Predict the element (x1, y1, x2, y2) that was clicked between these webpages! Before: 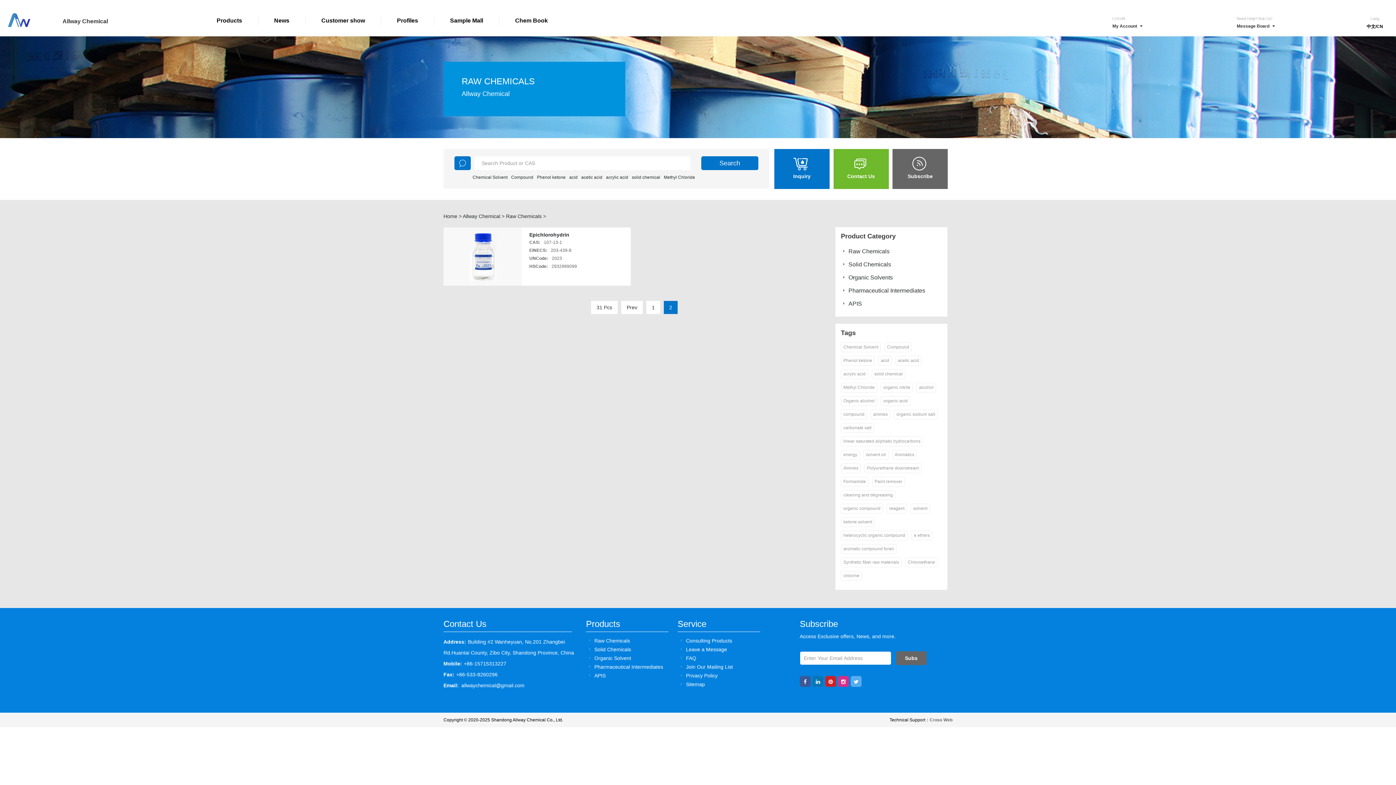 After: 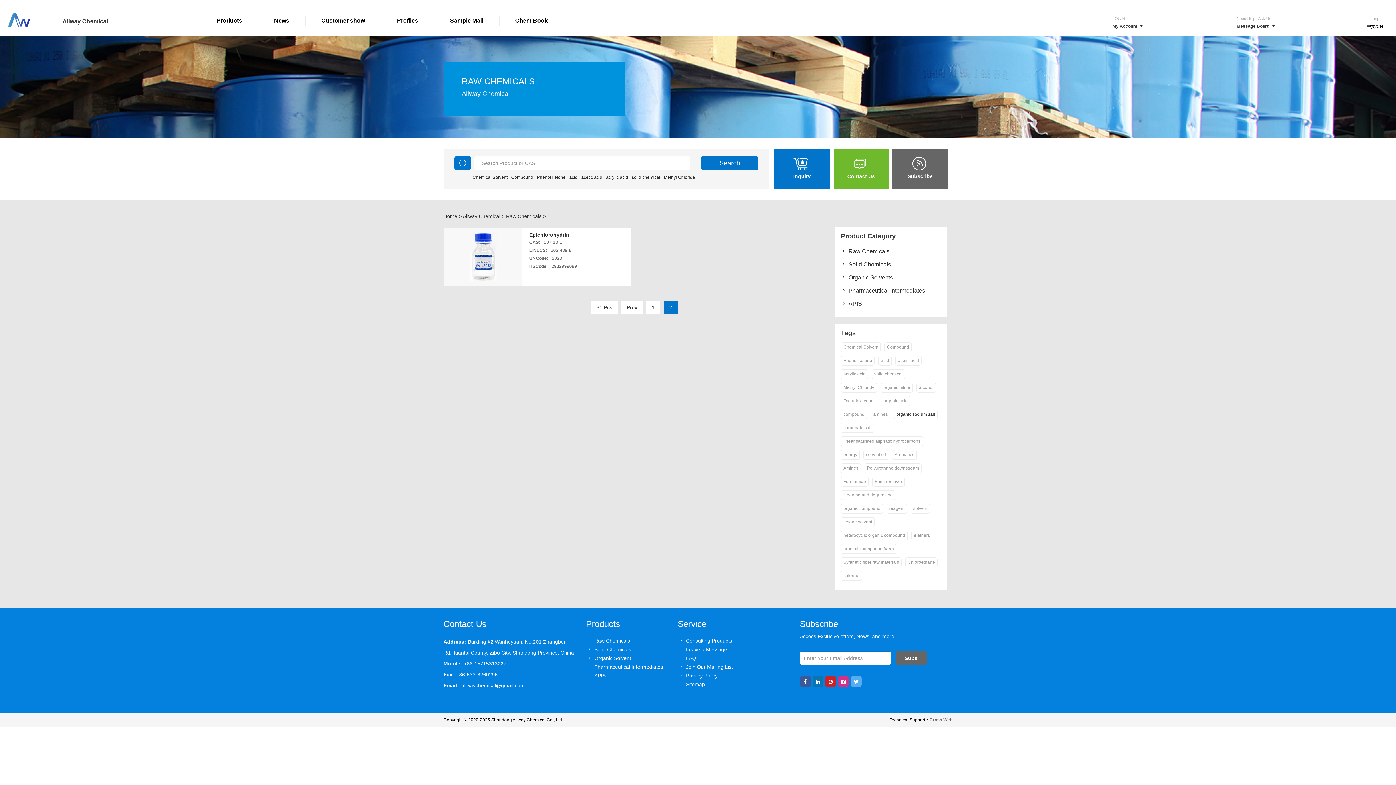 Action: label: organic sodium salt bbox: (894, 409, 937, 419)